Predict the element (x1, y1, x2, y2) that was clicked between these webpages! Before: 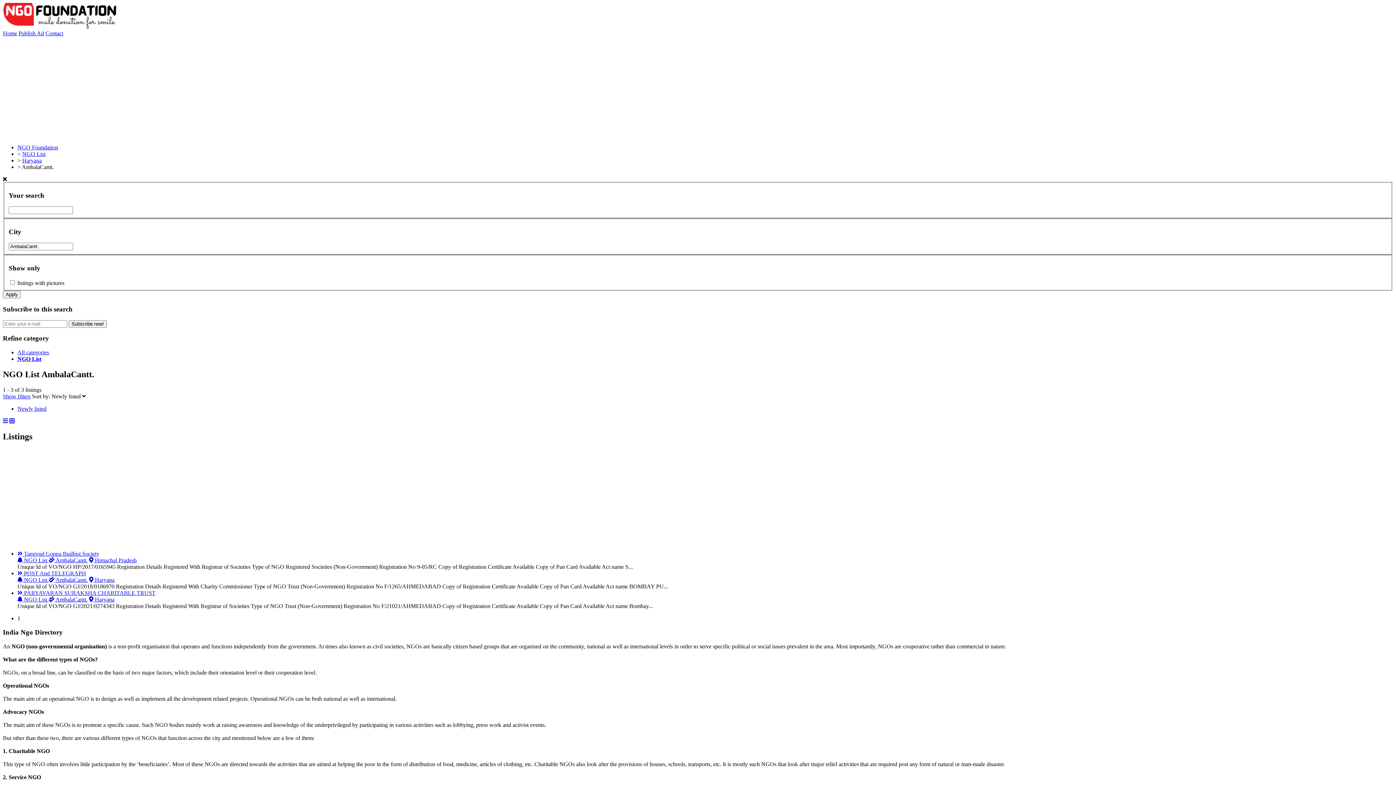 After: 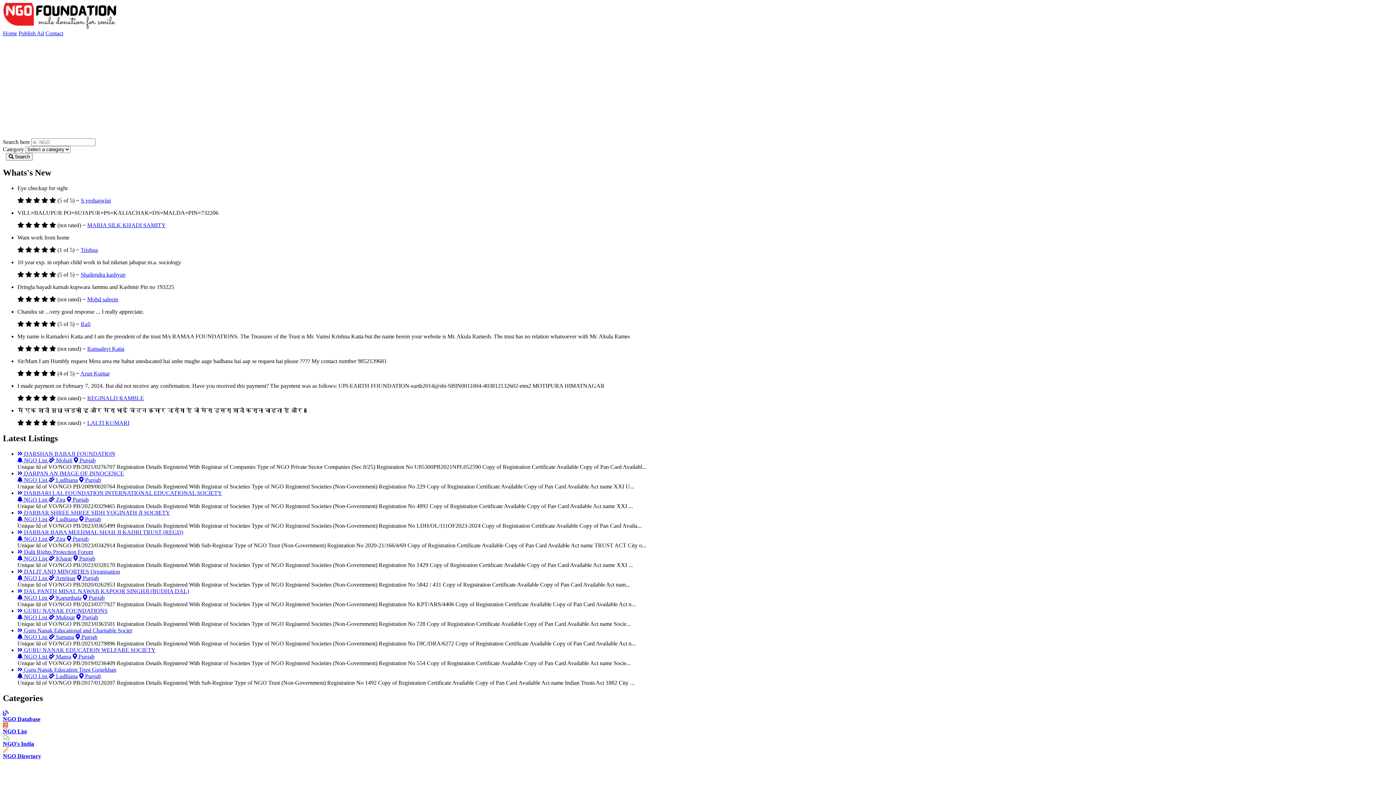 Action: label: Apply bbox: (2, 290, 20, 298)